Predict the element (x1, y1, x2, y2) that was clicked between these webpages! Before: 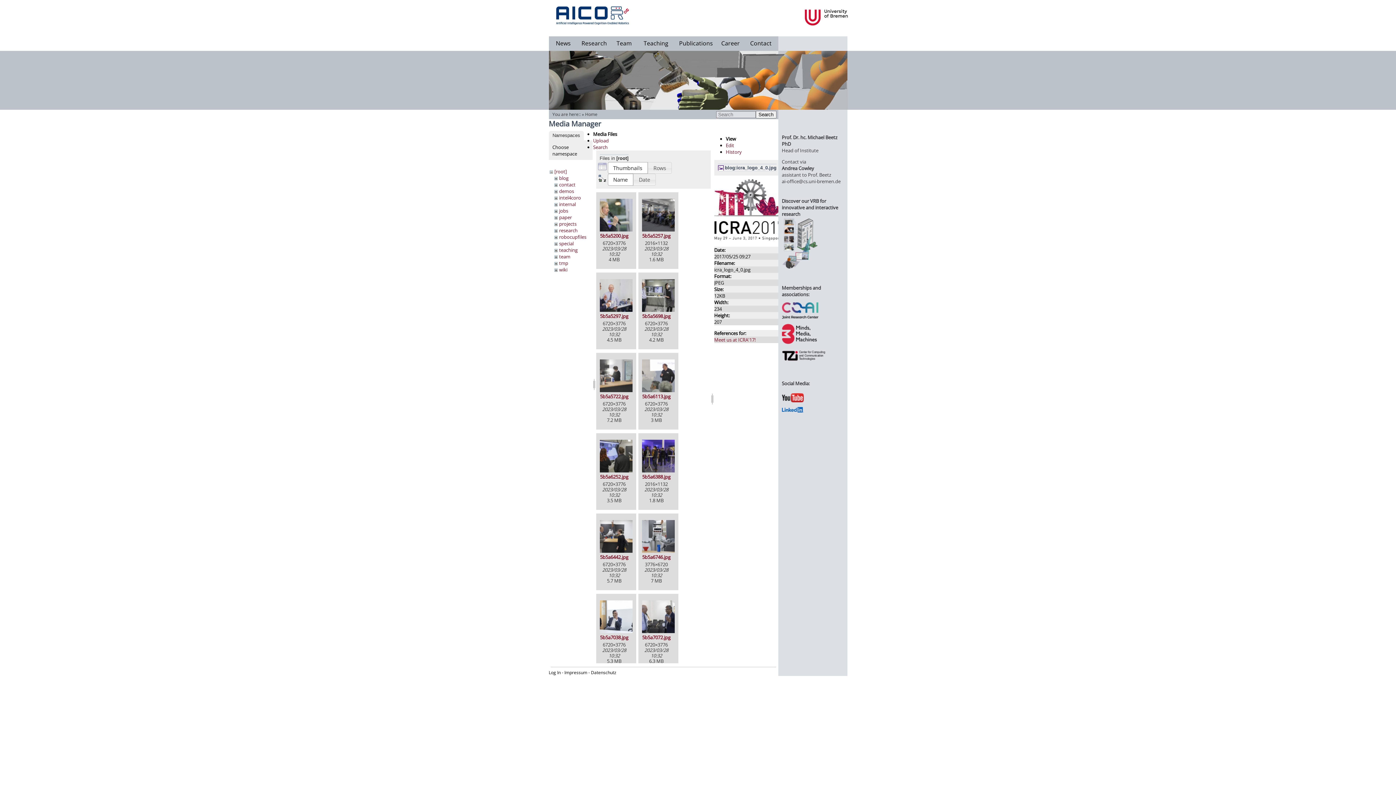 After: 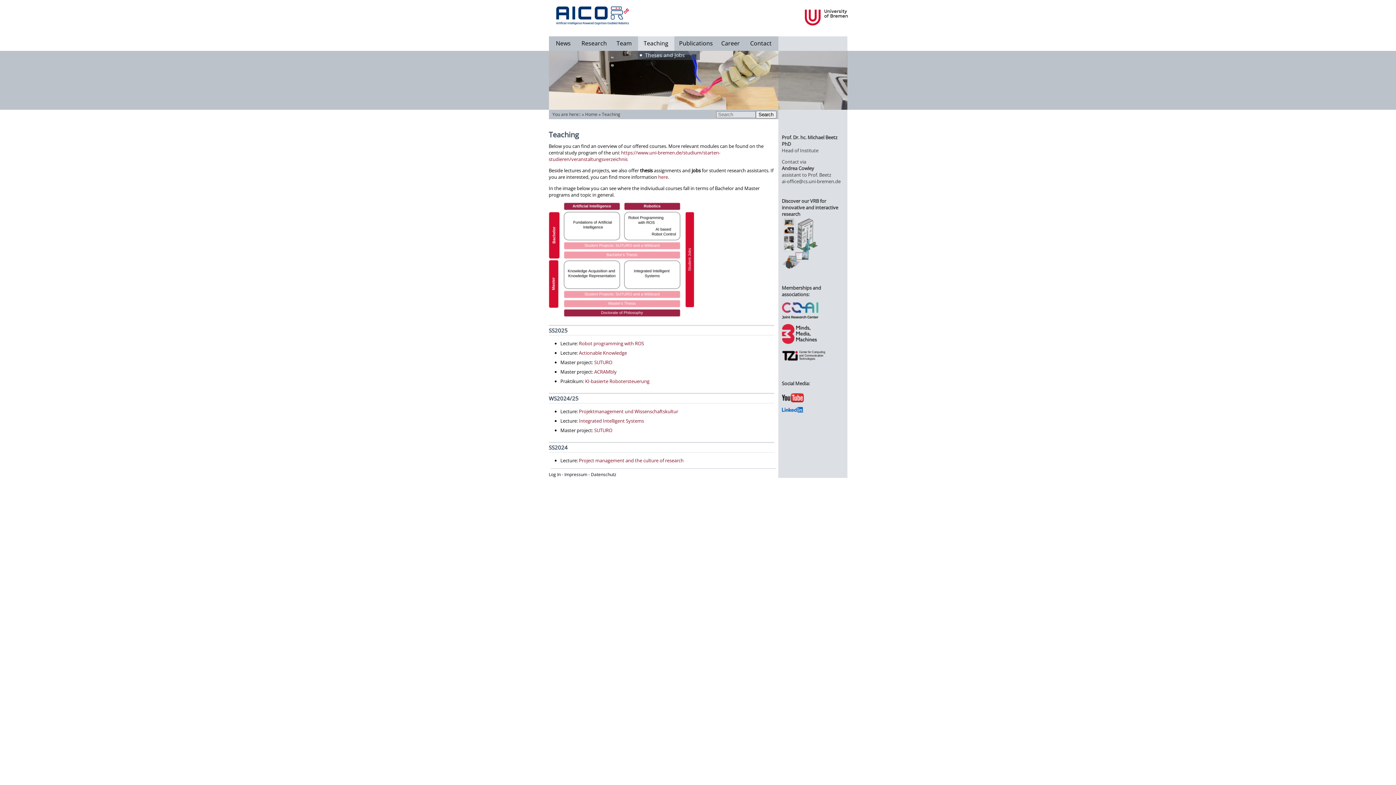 Action: label: Teaching bbox: (643, 39, 668, 47)